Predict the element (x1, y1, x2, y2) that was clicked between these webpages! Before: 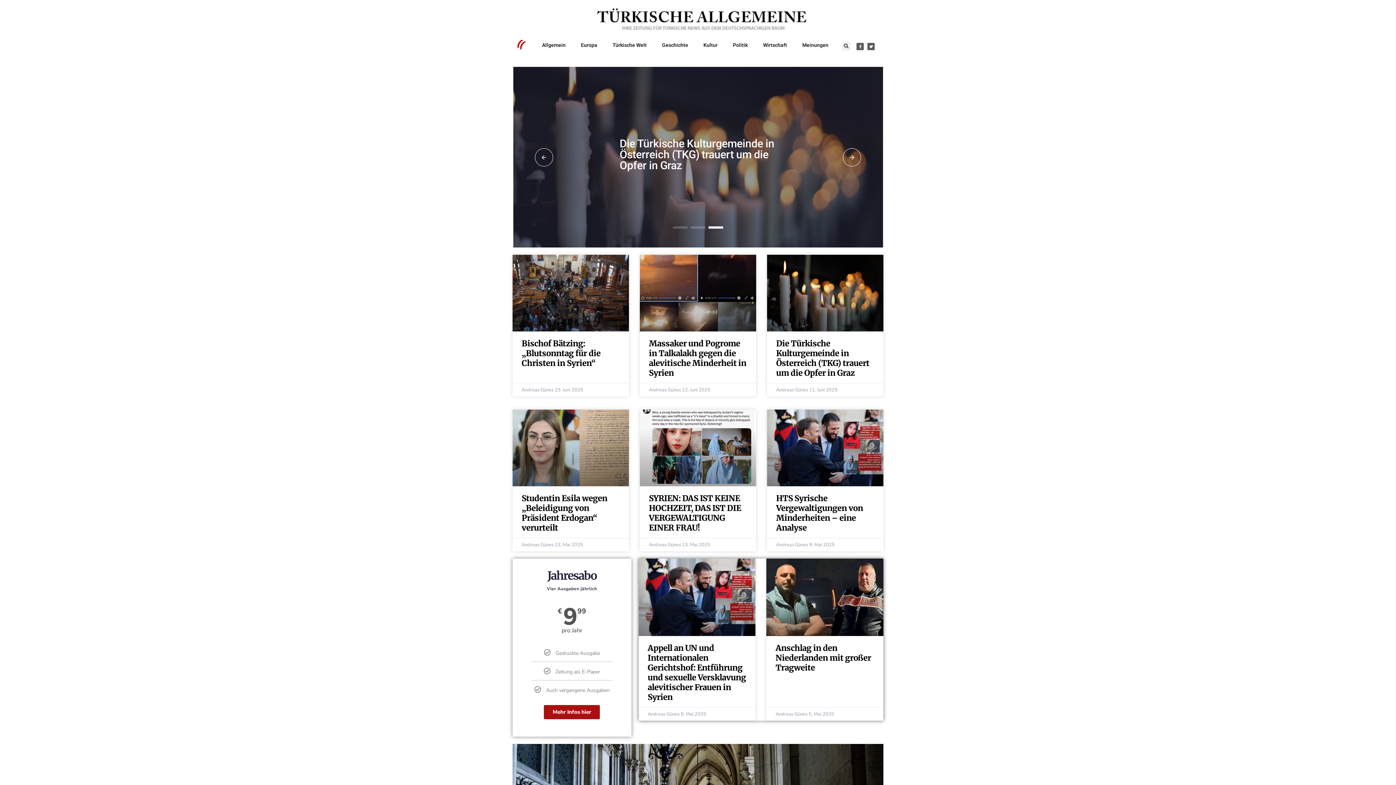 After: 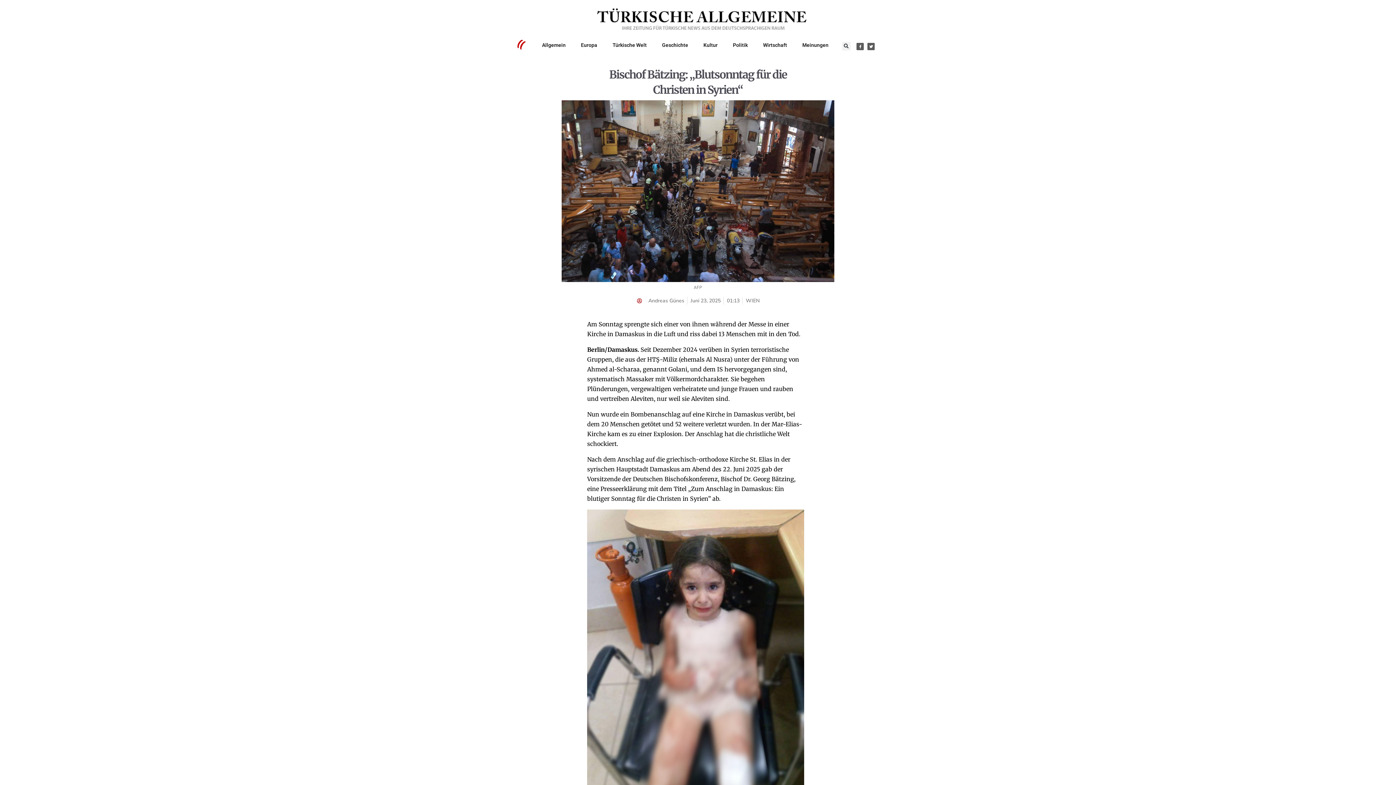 Action: bbox: (521, 338, 600, 368) label: Bischof Bätzing: „Blutsonntag für die Christen in Syrien“